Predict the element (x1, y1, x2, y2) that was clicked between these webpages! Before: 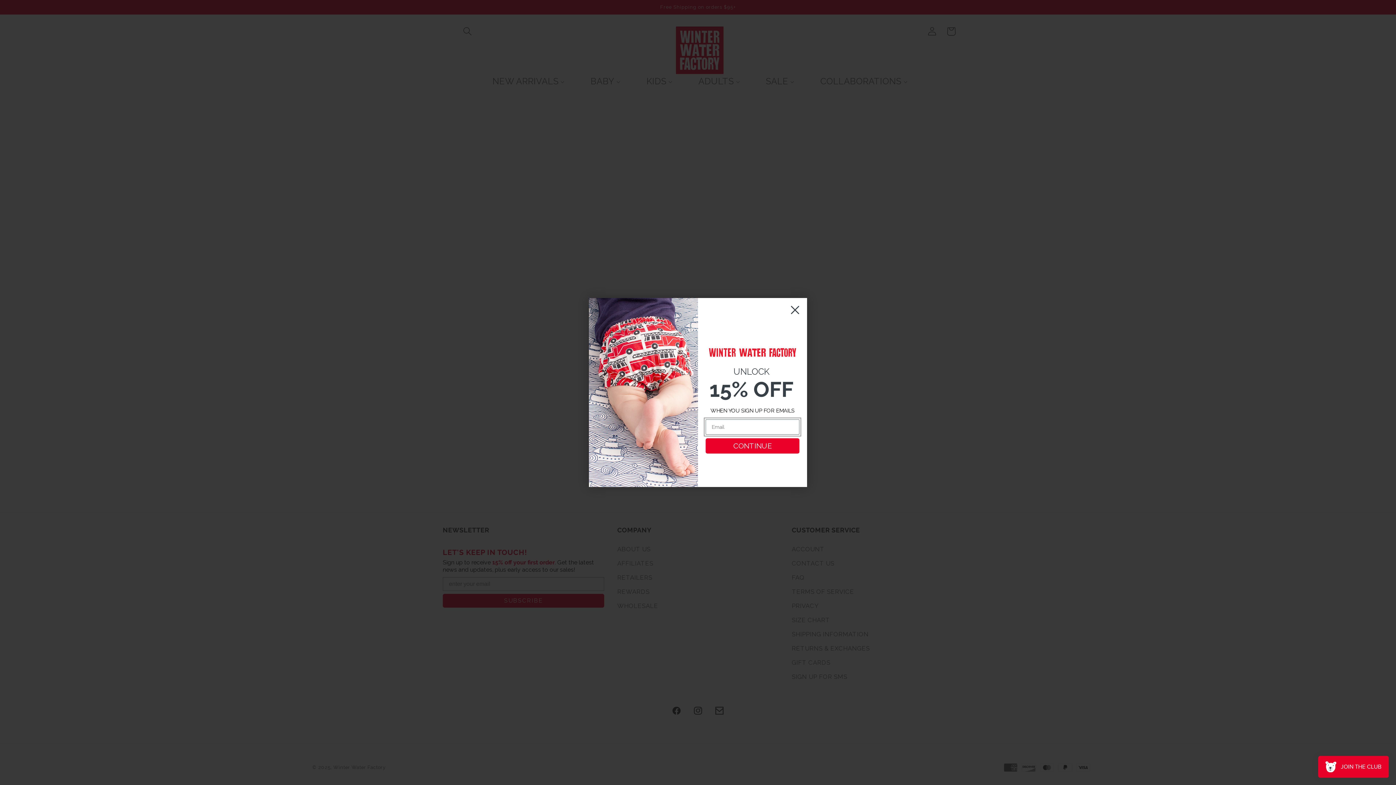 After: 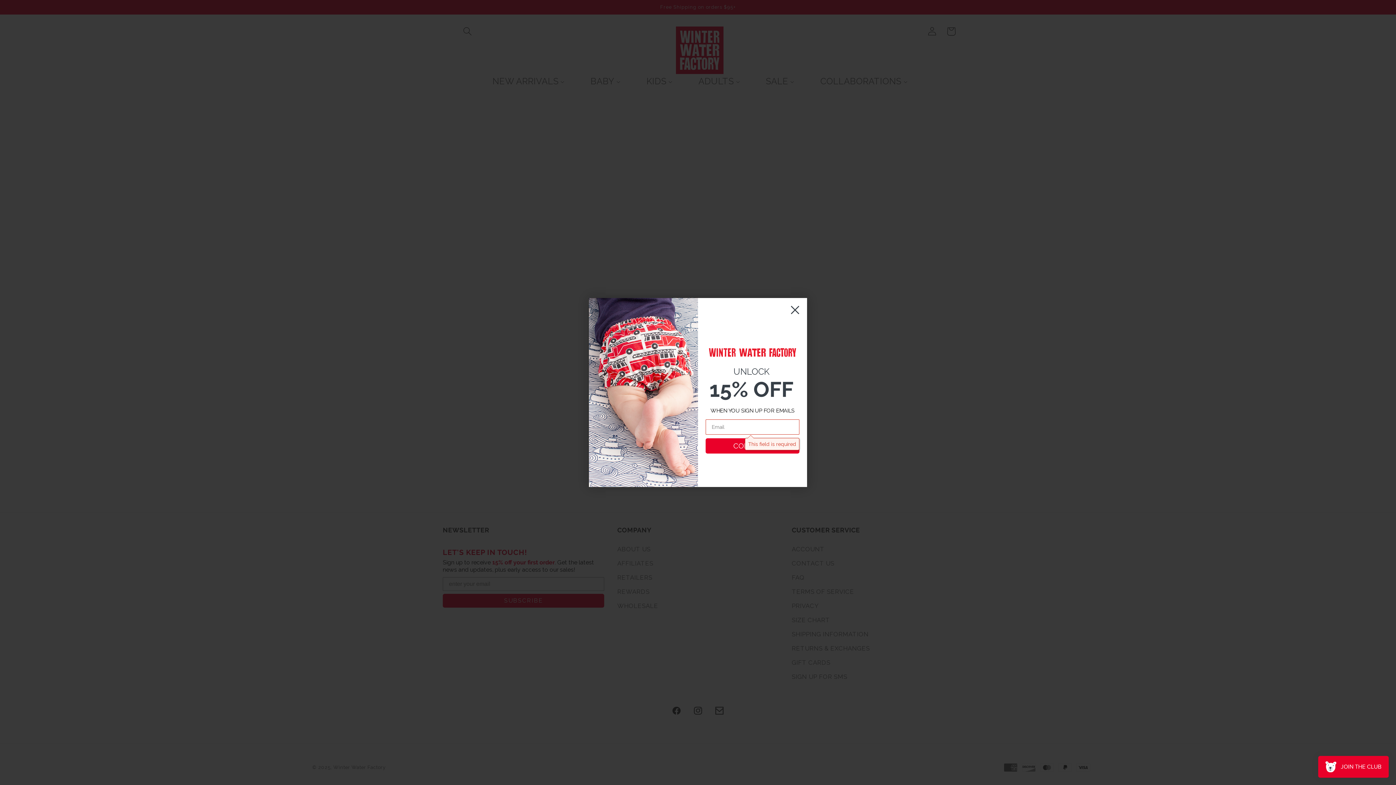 Action: label: CONTINUE bbox: (705, 438, 799, 453)